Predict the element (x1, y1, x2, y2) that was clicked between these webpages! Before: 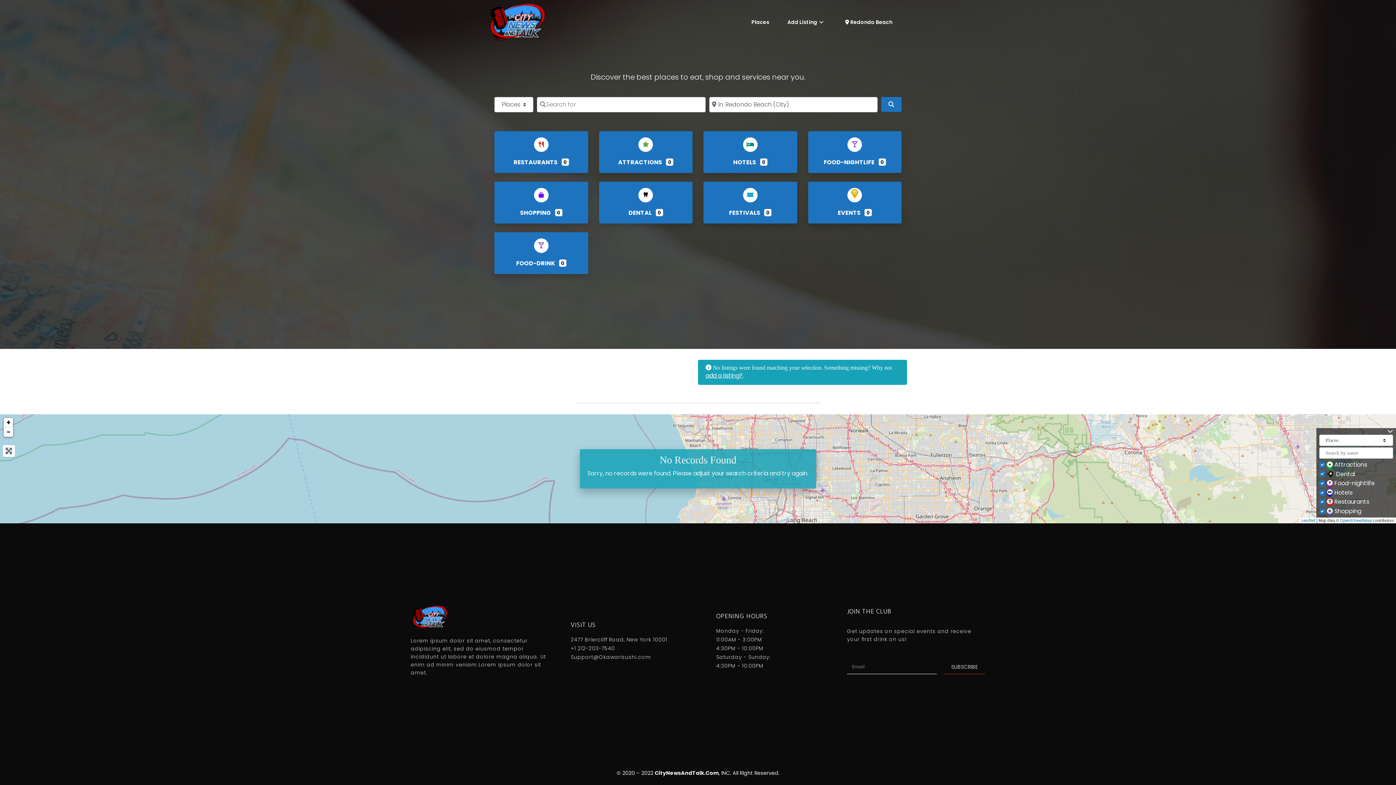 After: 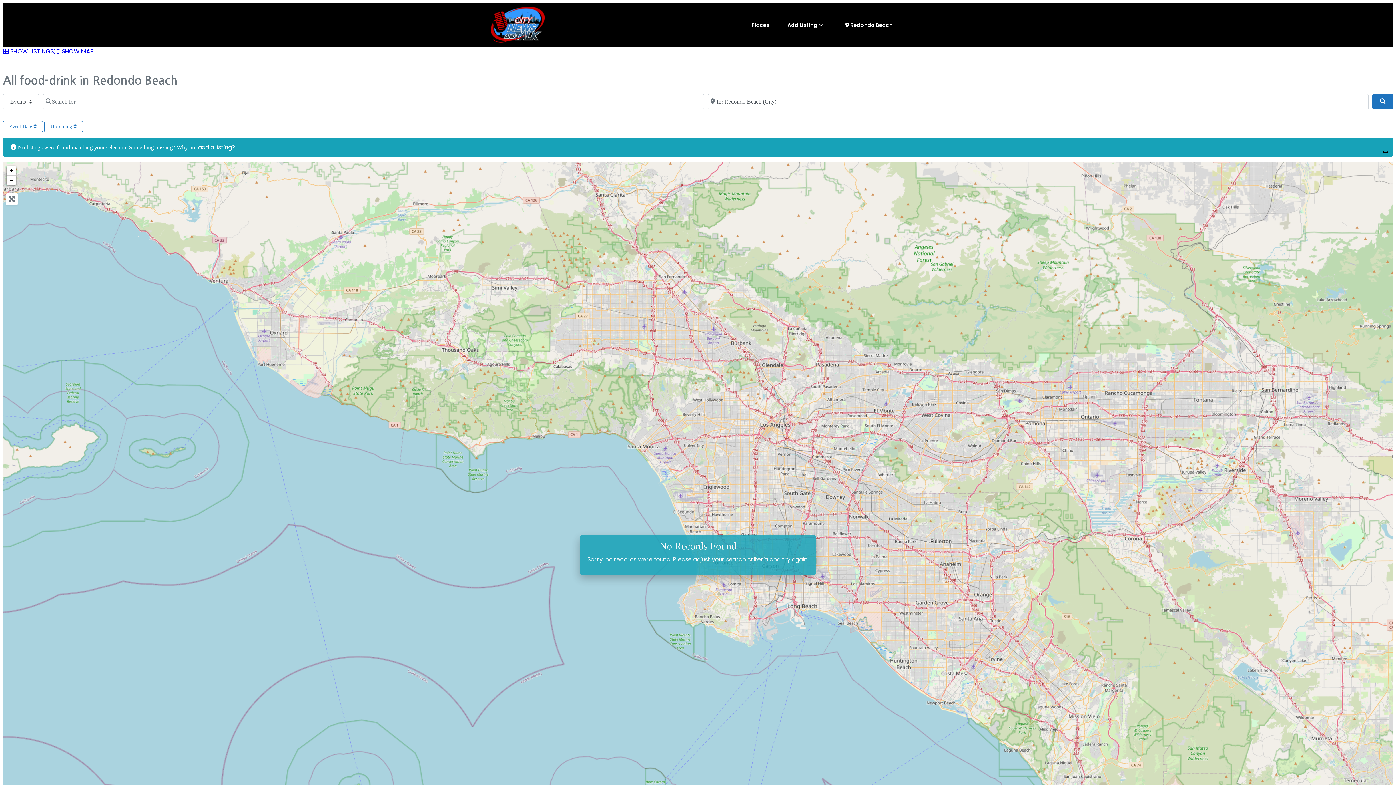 Action: label: FOOD-DRINK  bbox: (516, 259, 556, 267)